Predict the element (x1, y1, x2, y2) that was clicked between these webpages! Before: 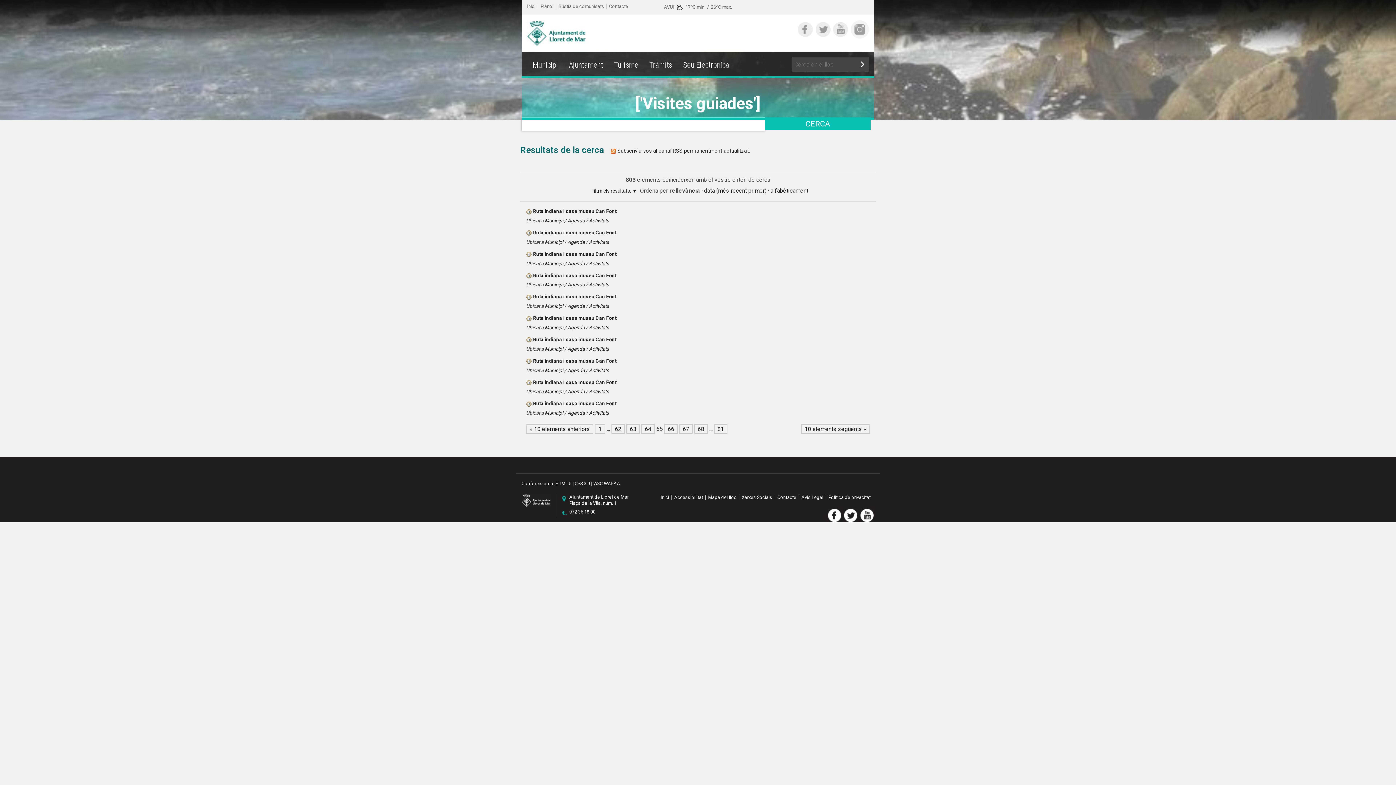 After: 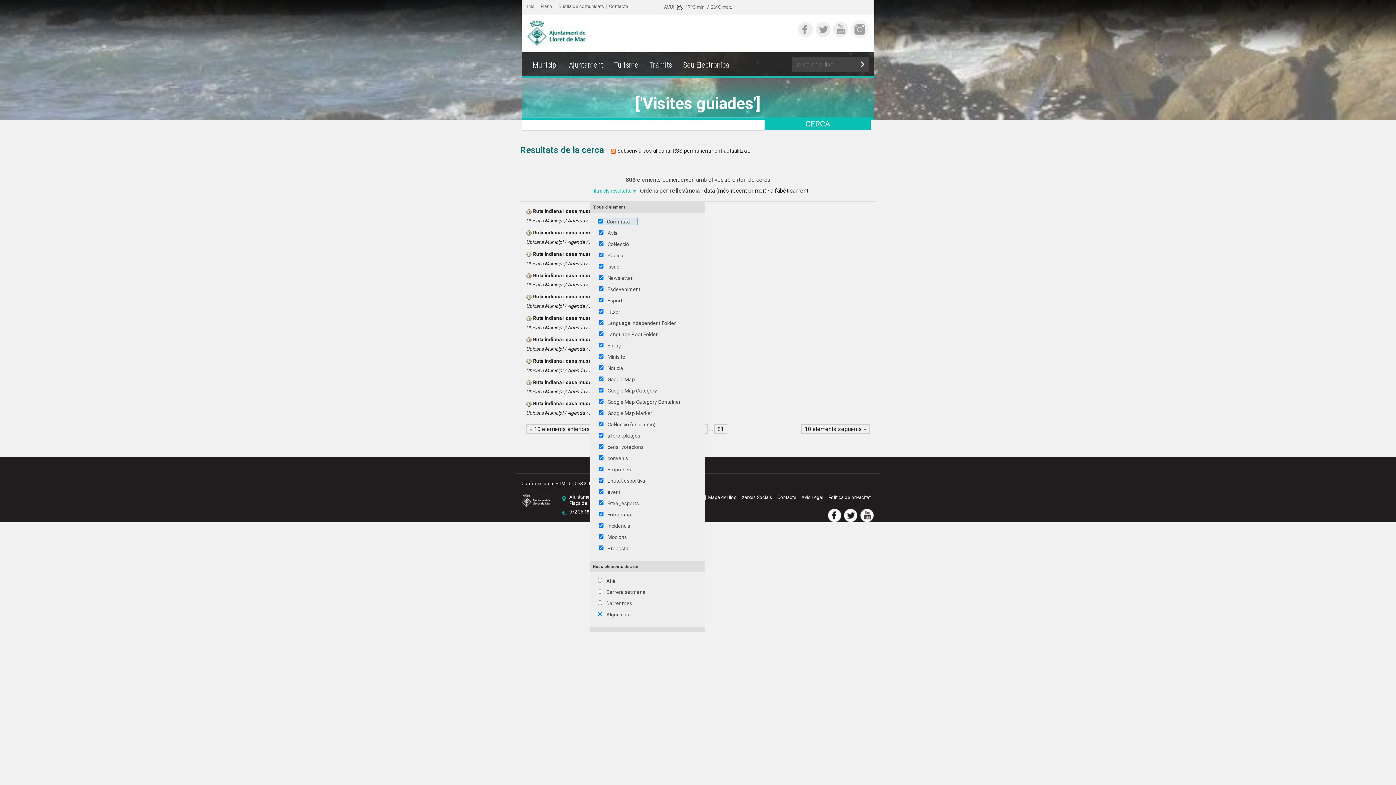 Action: bbox: (591, 187, 637, 194) label: Filtra els resultats.